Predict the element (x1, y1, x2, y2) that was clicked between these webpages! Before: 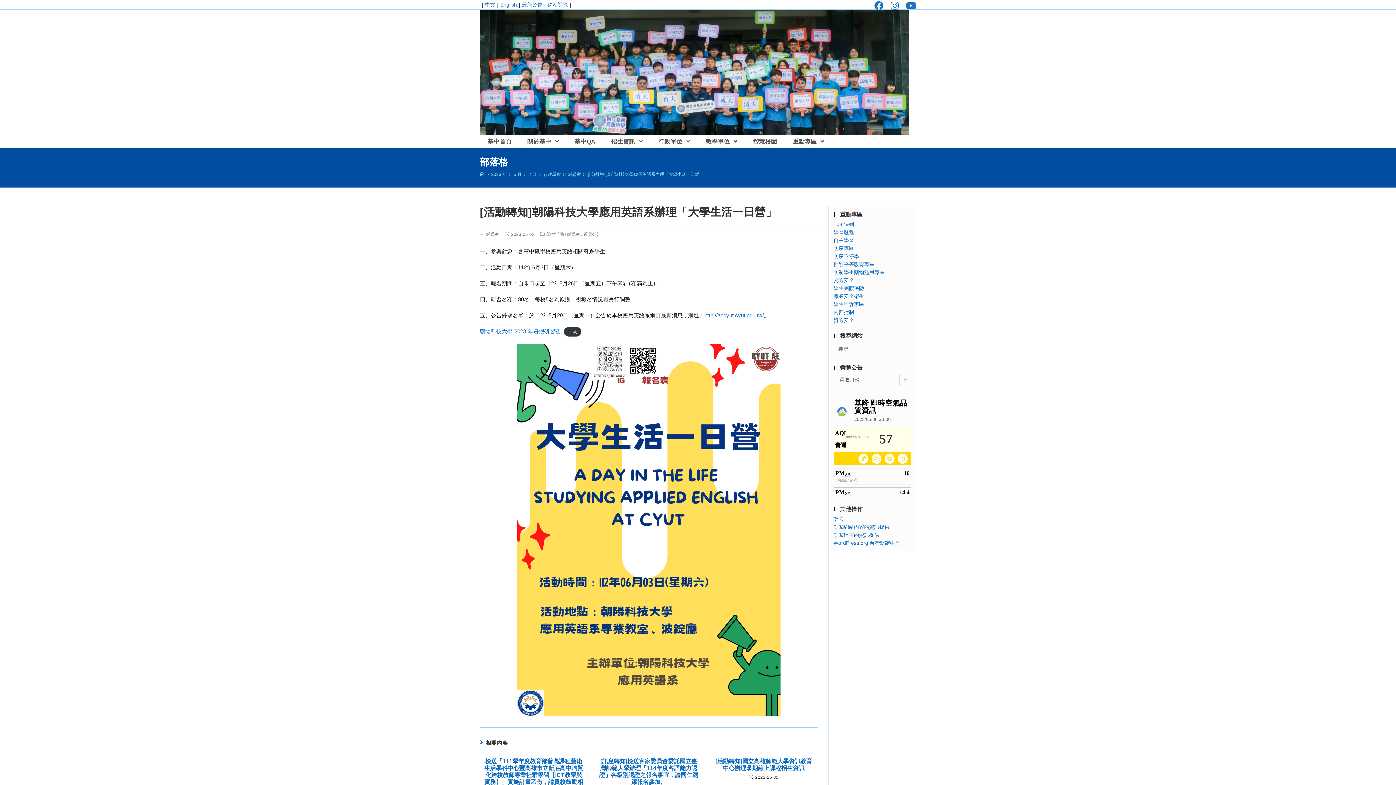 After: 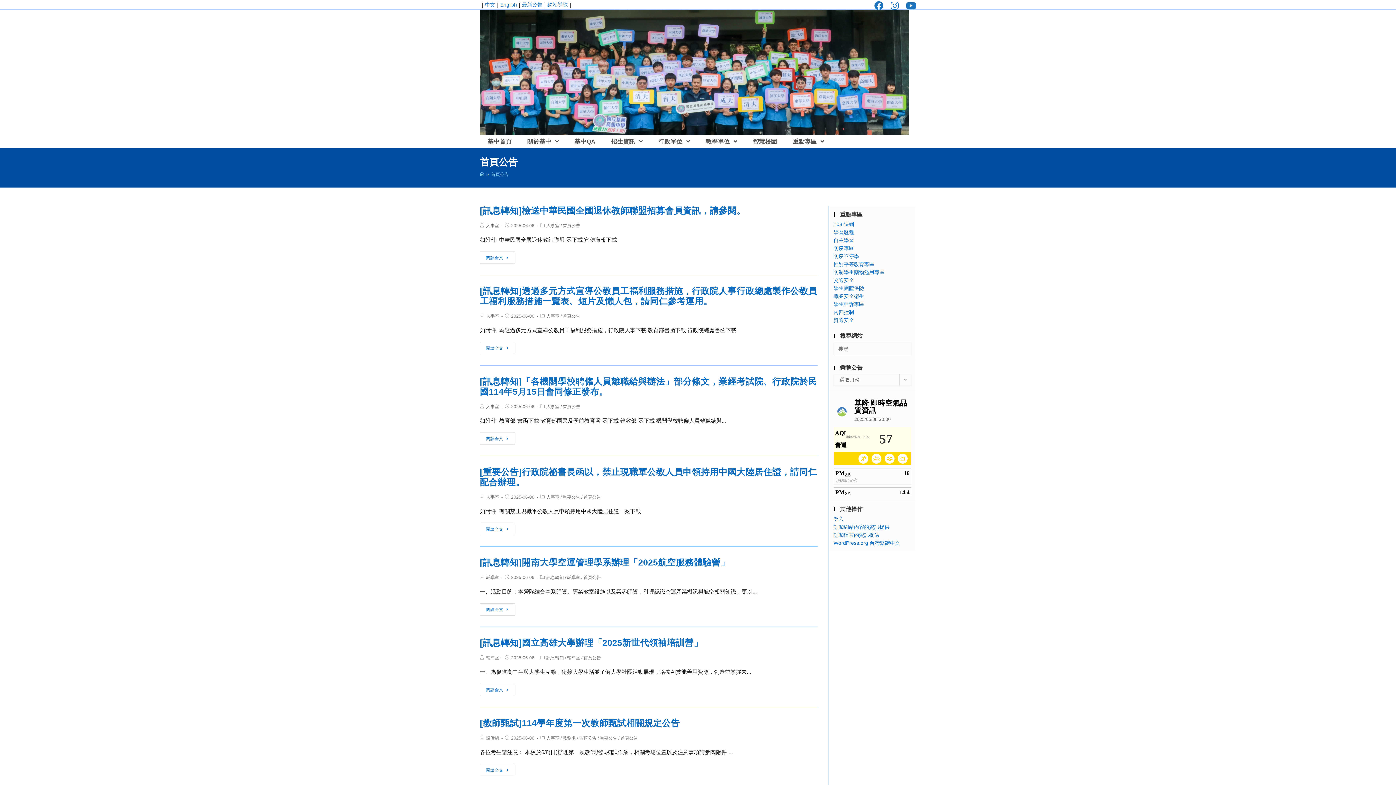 Action: label: 首頁公告 bbox: (583, 232, 601, 237)